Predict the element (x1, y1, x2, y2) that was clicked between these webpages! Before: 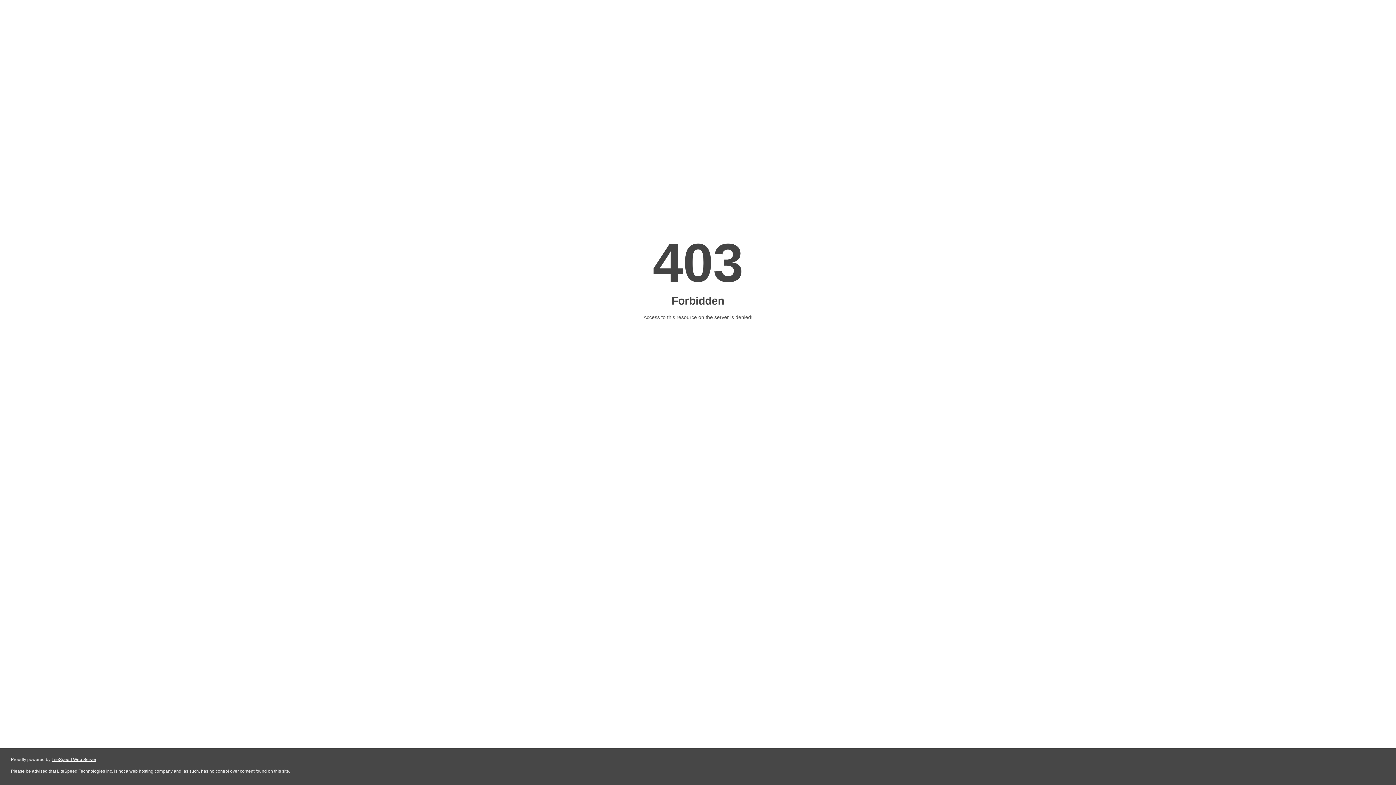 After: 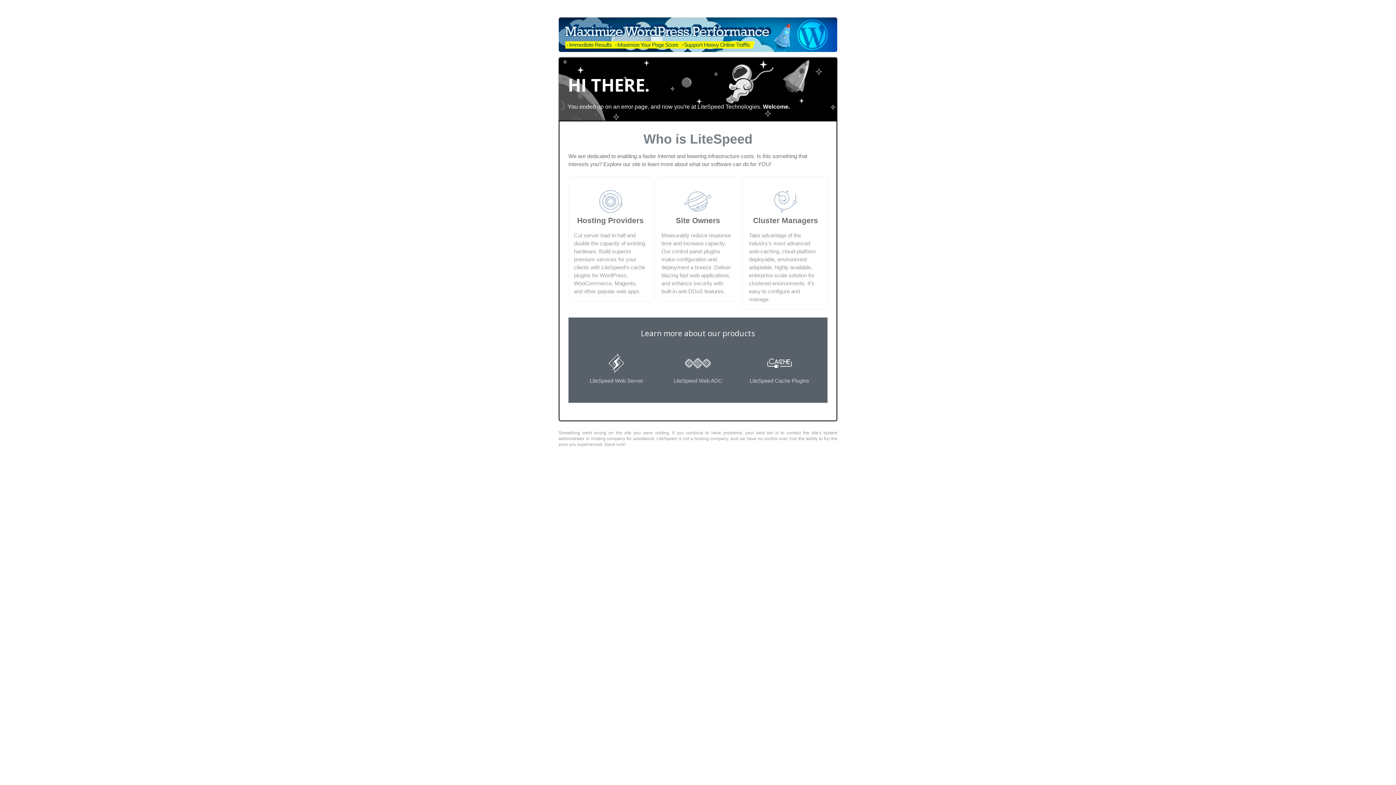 Action: label: LiteSpeed Web Server bbox: (51, 757, 96, 762)